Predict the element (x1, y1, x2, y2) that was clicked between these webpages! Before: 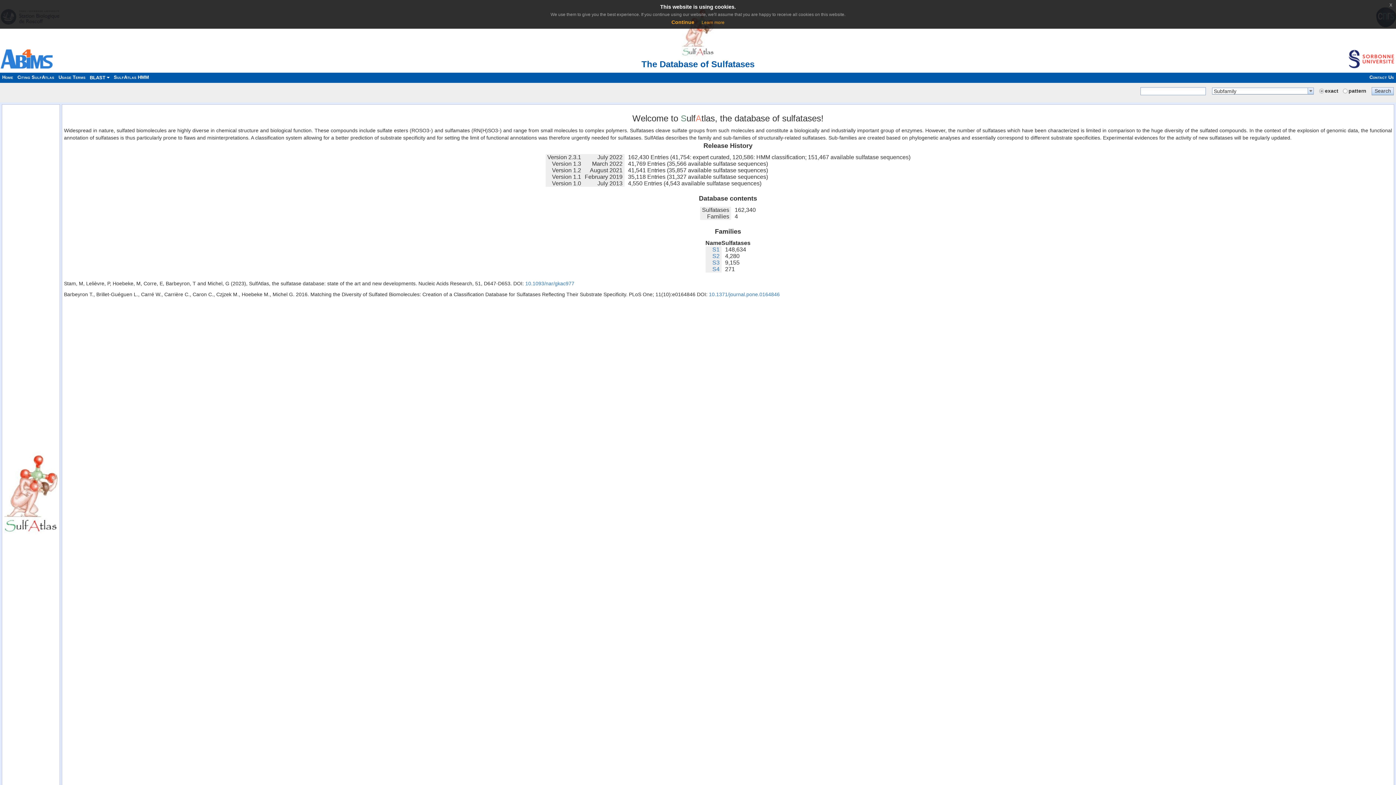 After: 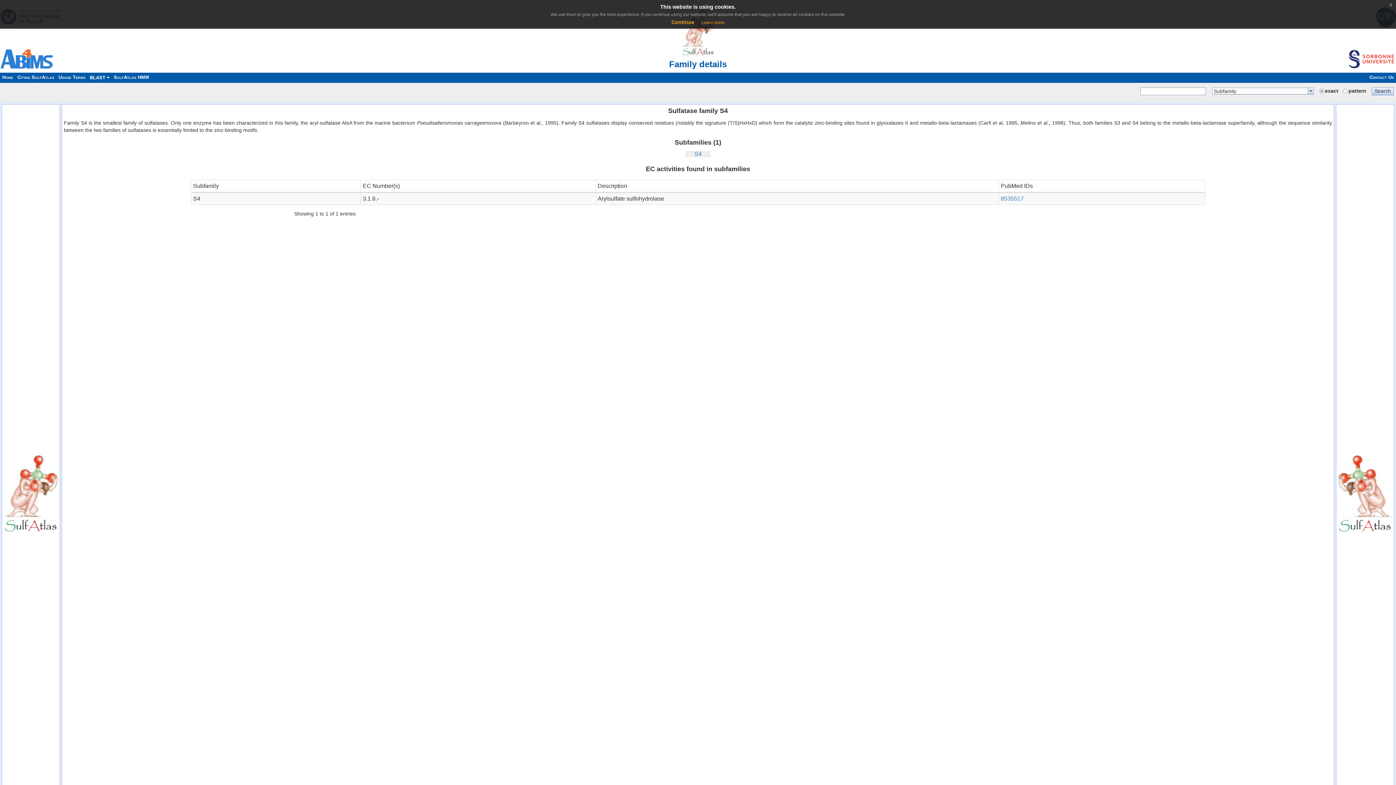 Action: label: S4 bbox: (712, 266, 719, 272)